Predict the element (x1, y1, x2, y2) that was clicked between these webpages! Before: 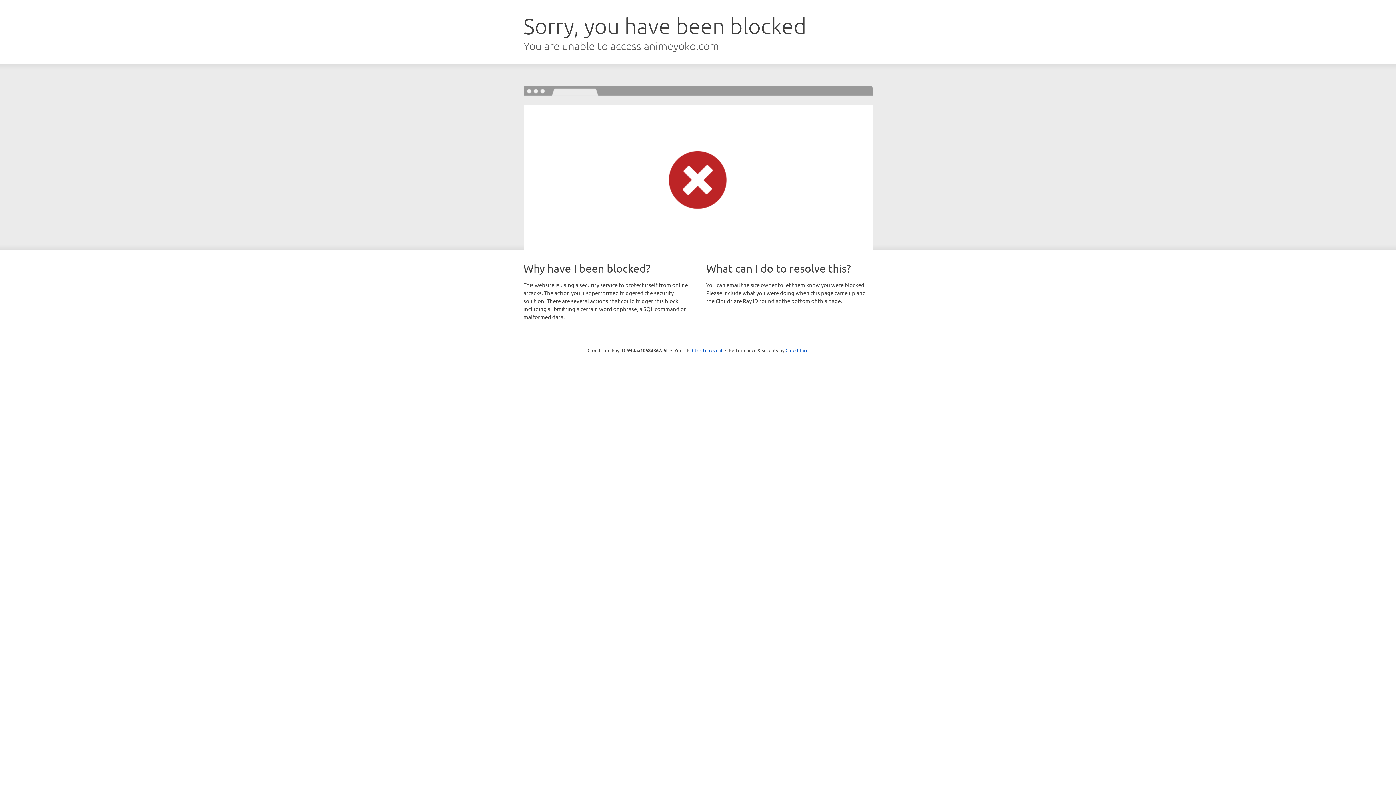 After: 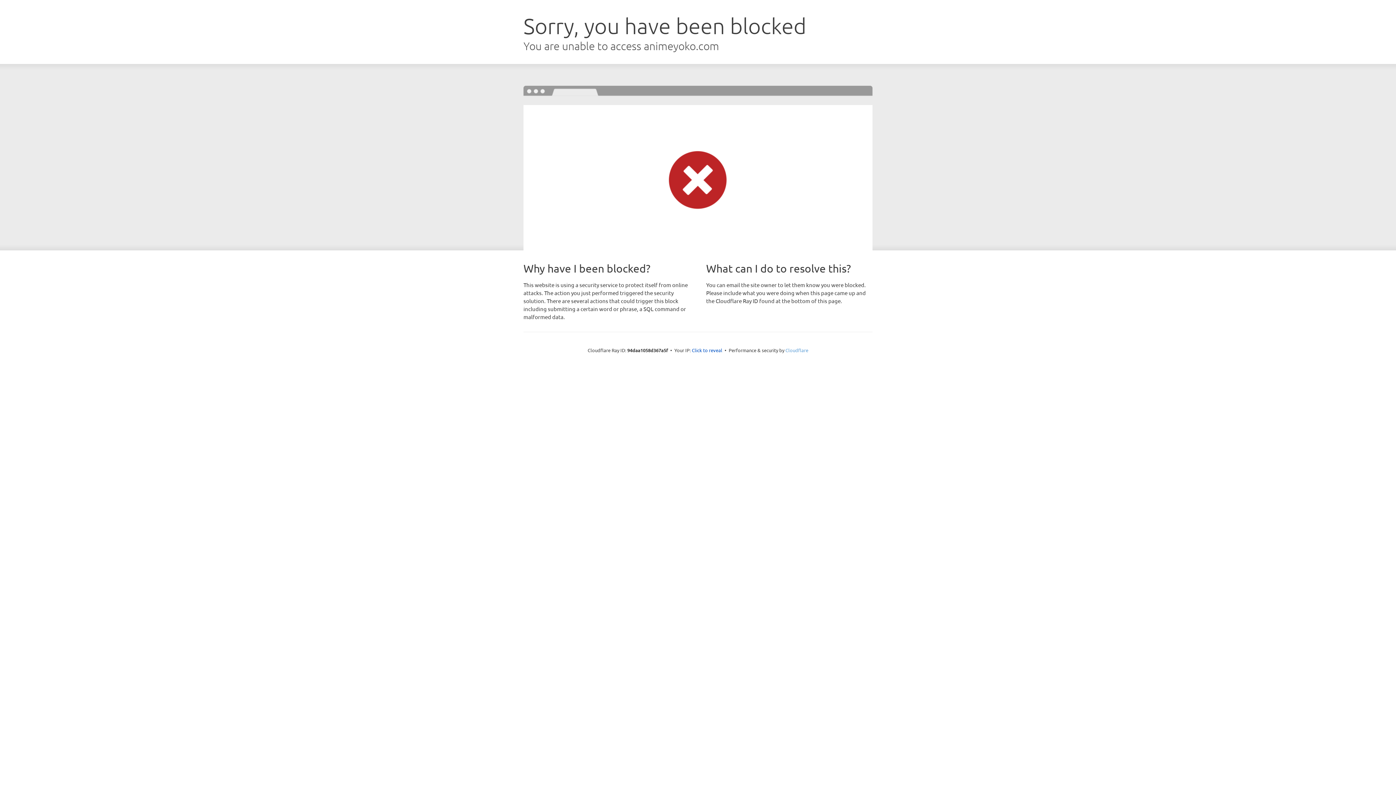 Action: bbox: (785, 347, 808, 353) label: Cloudflare